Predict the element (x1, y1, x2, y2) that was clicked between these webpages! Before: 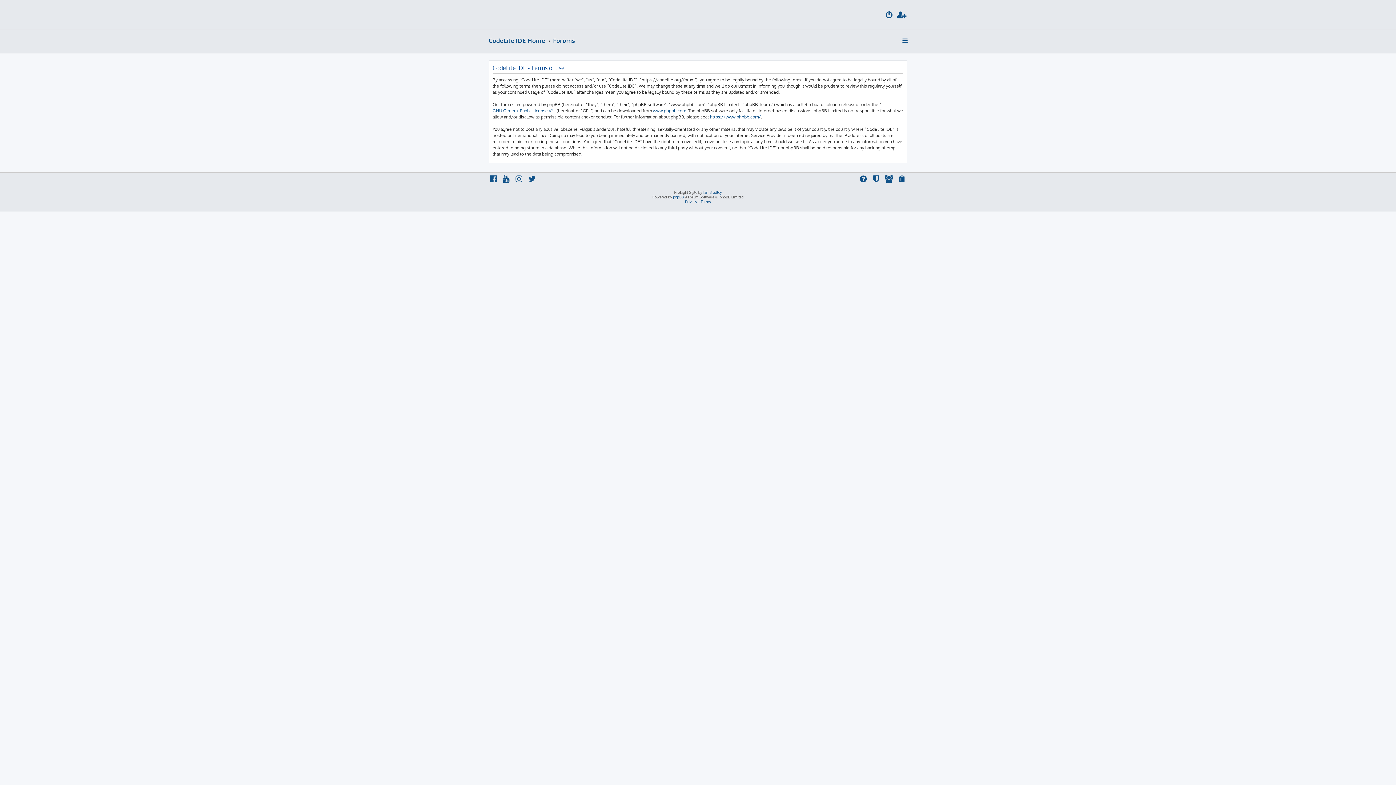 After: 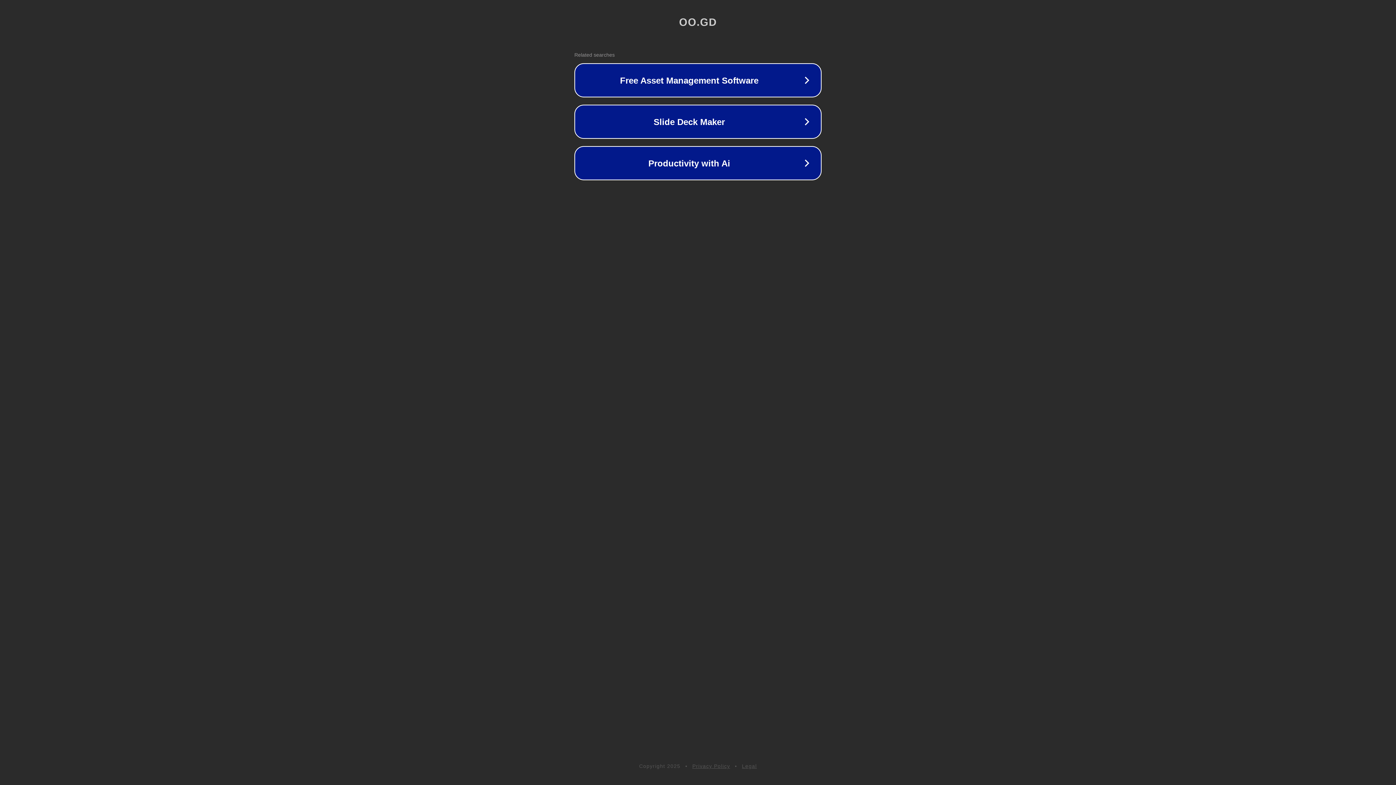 Action: bbox: (703, 190, 722, 194) label: Ian Bradley